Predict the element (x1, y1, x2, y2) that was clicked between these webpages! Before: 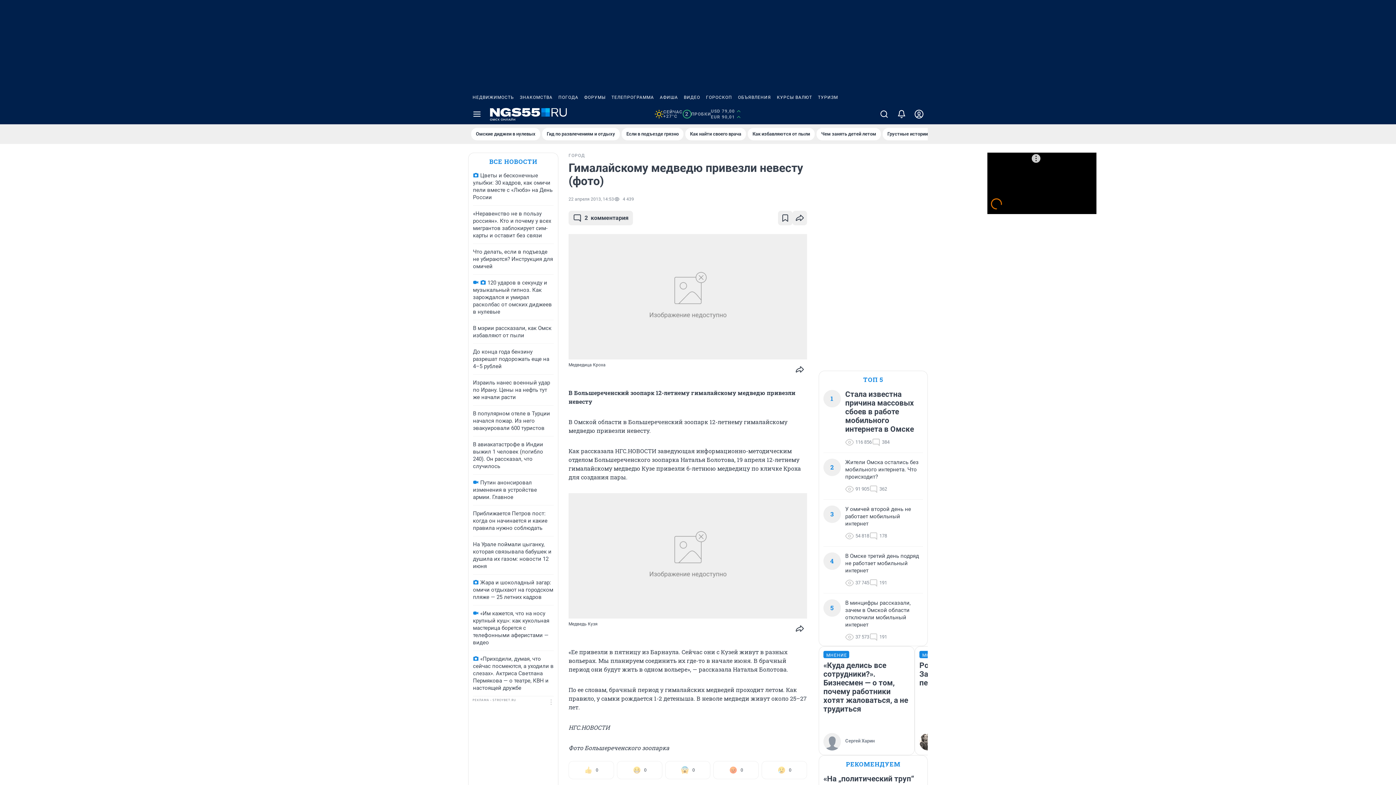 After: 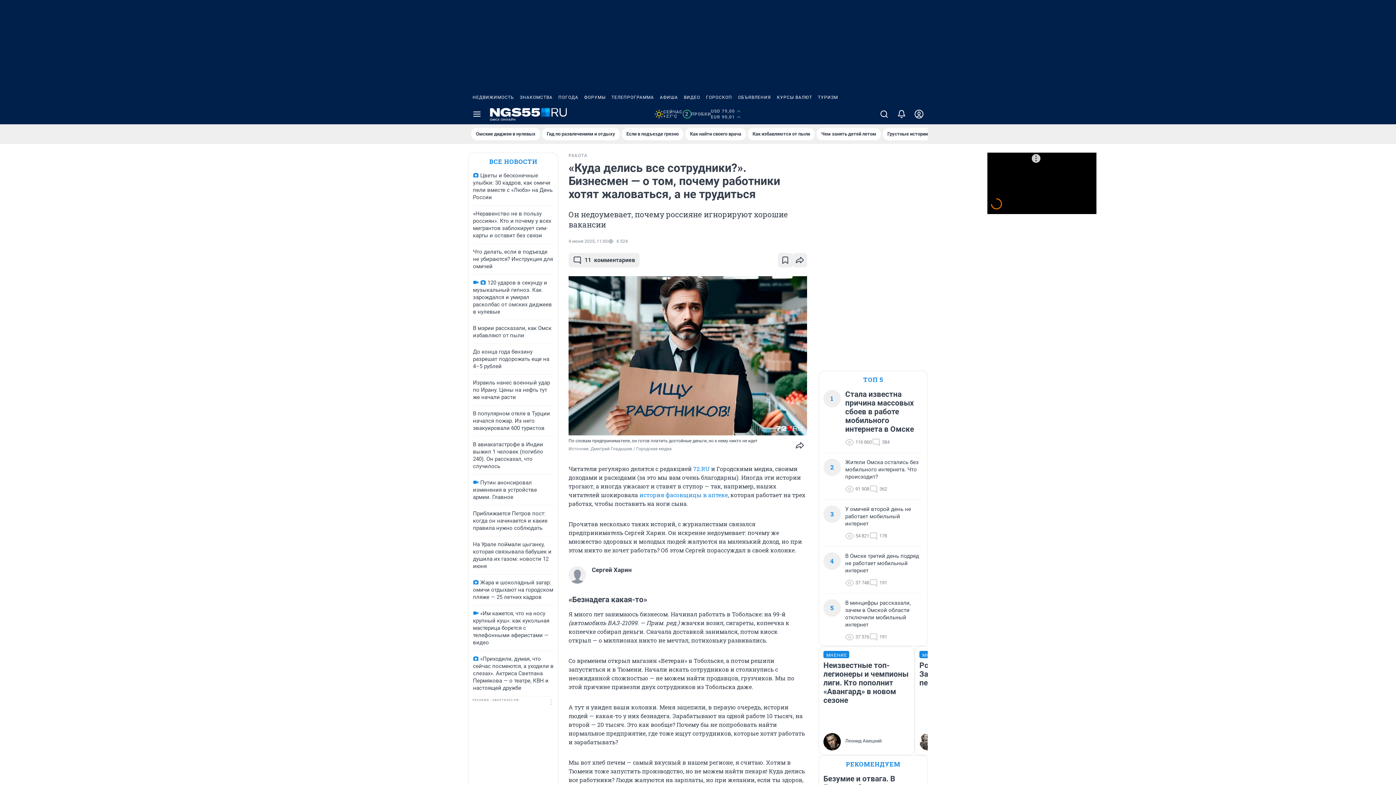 Action: label: МНЕНИЕ
«Куда делись все сотрудники?». Бизнесмен — о том, почему работники хотят жаловаться, а не трудиться bbox: (823, 651, 910, 733)